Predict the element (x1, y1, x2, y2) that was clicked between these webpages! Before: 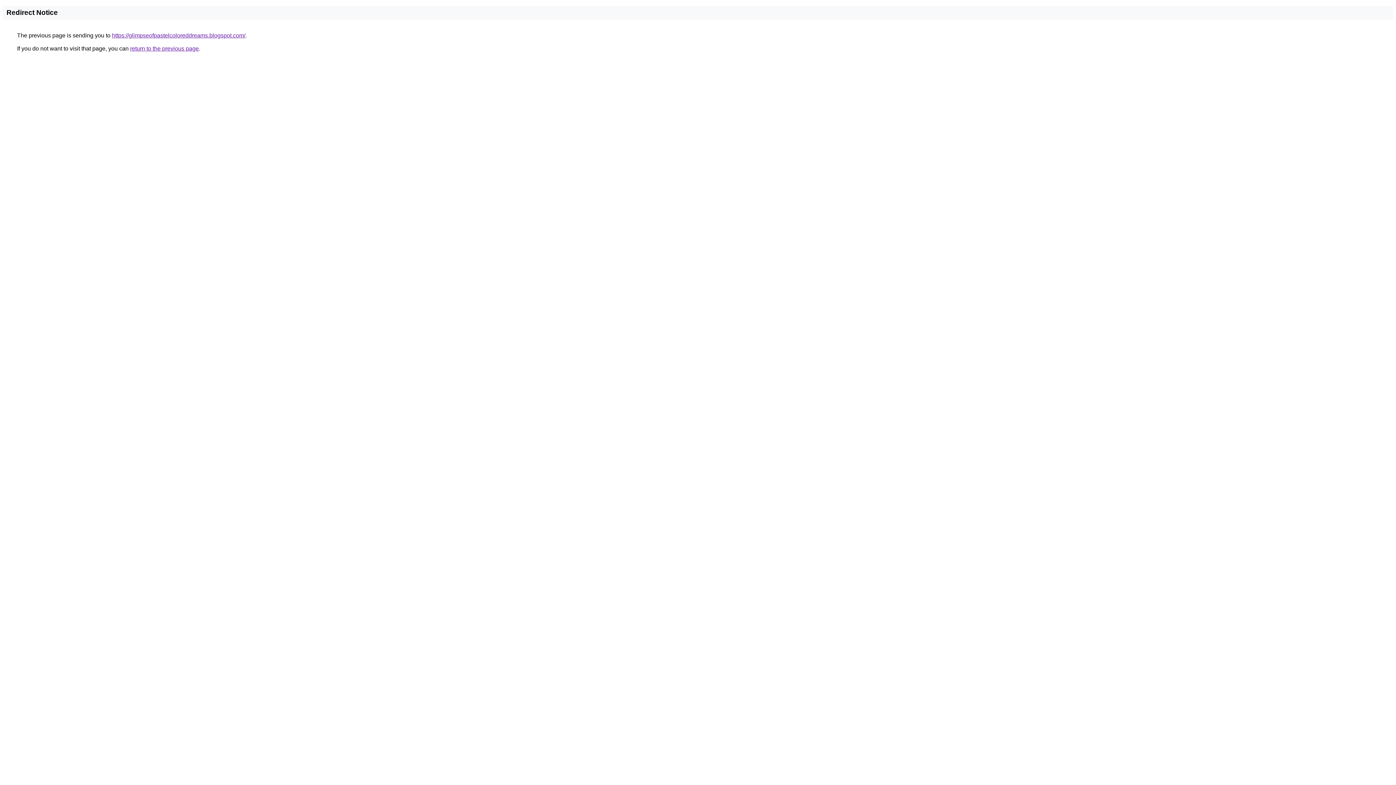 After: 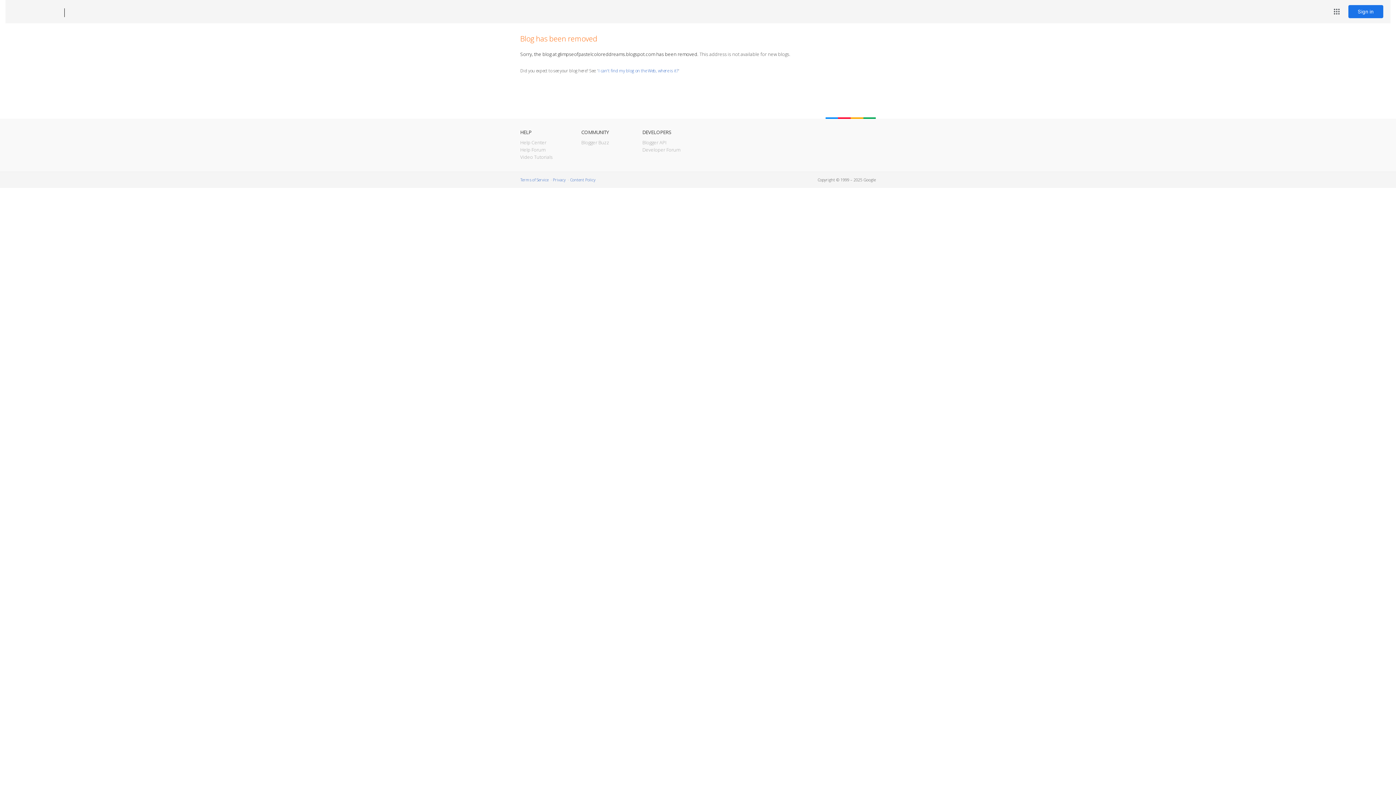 Action: label: https://glimpseofpastelcoloreddreams.blogspot.com/ bbox: (112, 32, 245, 38)